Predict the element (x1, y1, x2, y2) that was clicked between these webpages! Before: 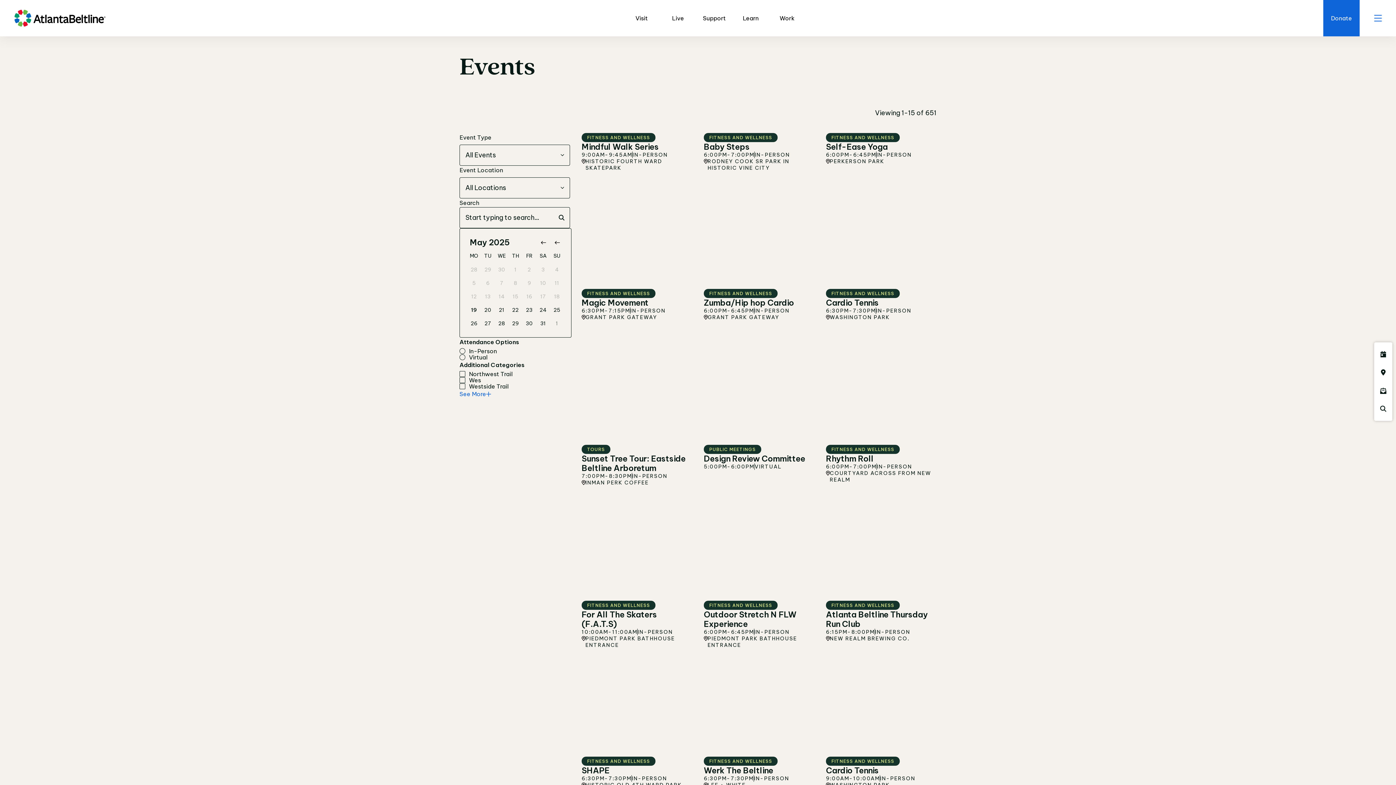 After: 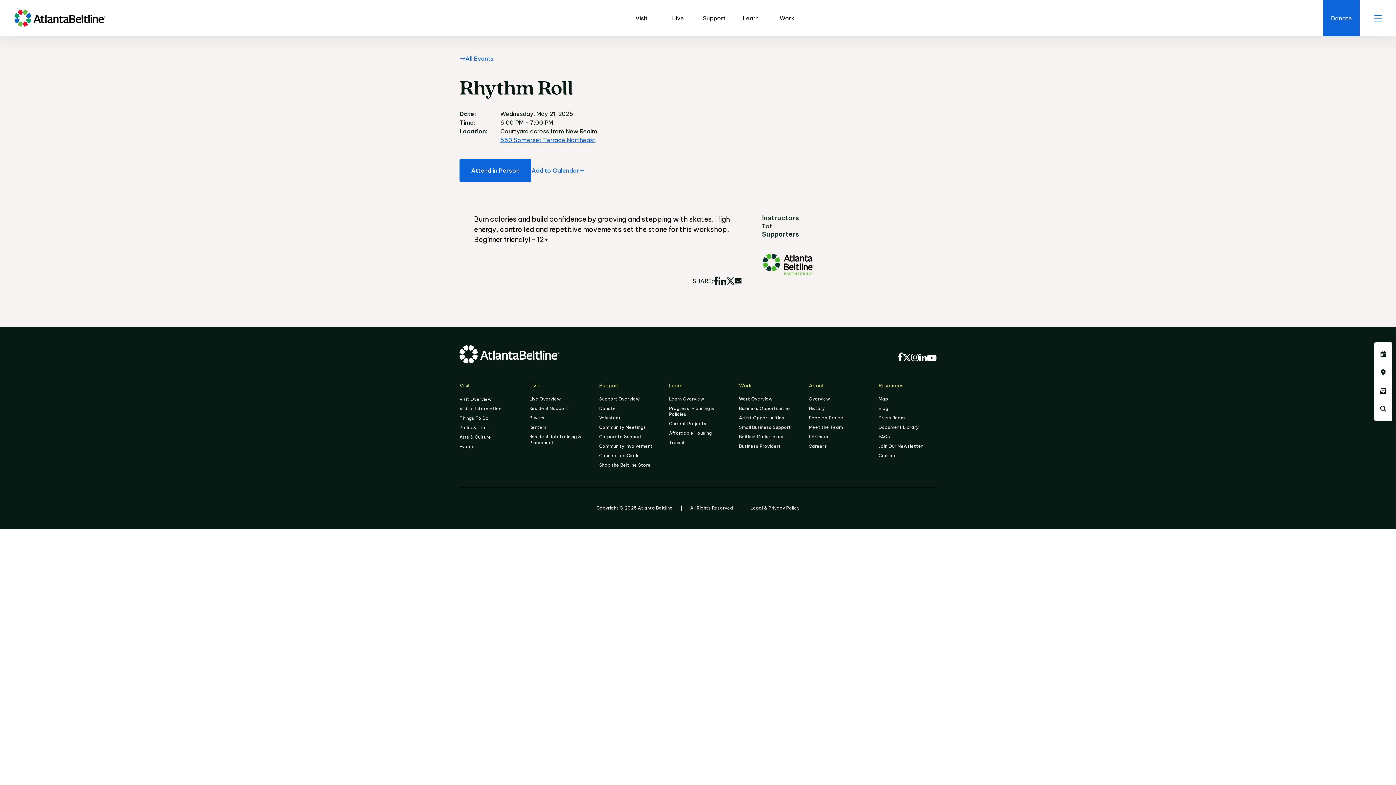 Action: label: MAY
21
FITNESS AND WELLNESS

Rhythm Roll

6:00PM-7:00PM
IN-PERSON
COURTYARD ACROSS FROM NEW REALM bbox: (826, 445, 936, 577)